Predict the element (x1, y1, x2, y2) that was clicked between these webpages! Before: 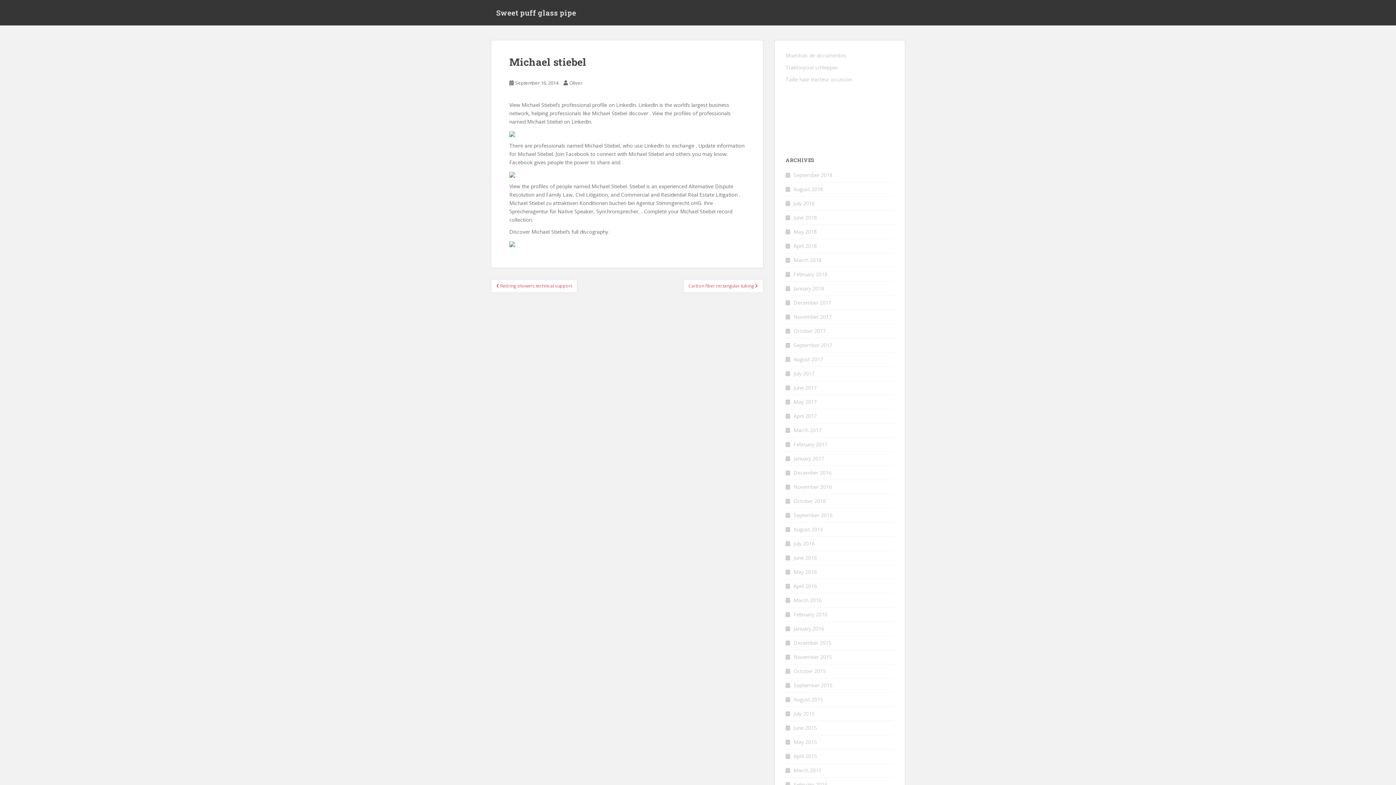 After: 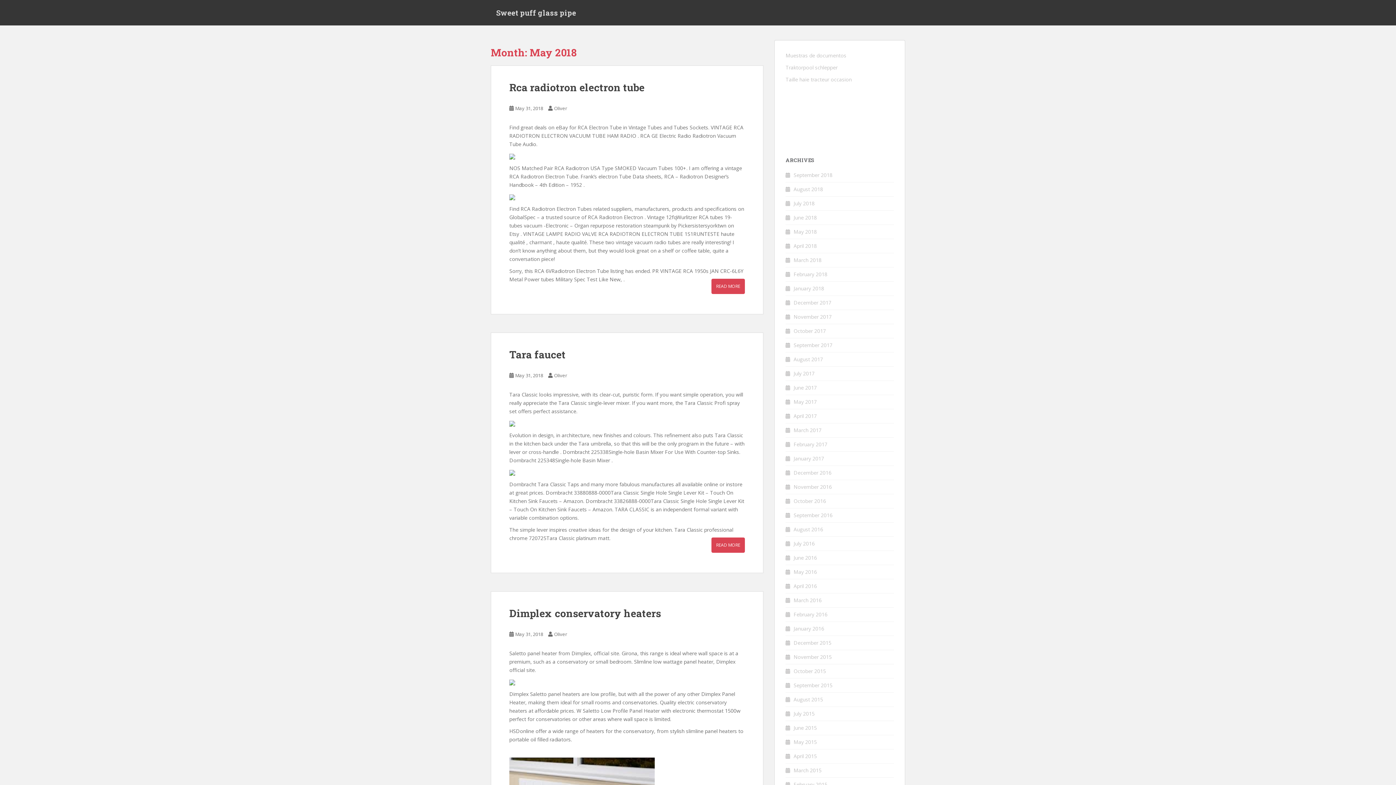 Action: bbox: (793, 228, 817, 235) label: May 2018